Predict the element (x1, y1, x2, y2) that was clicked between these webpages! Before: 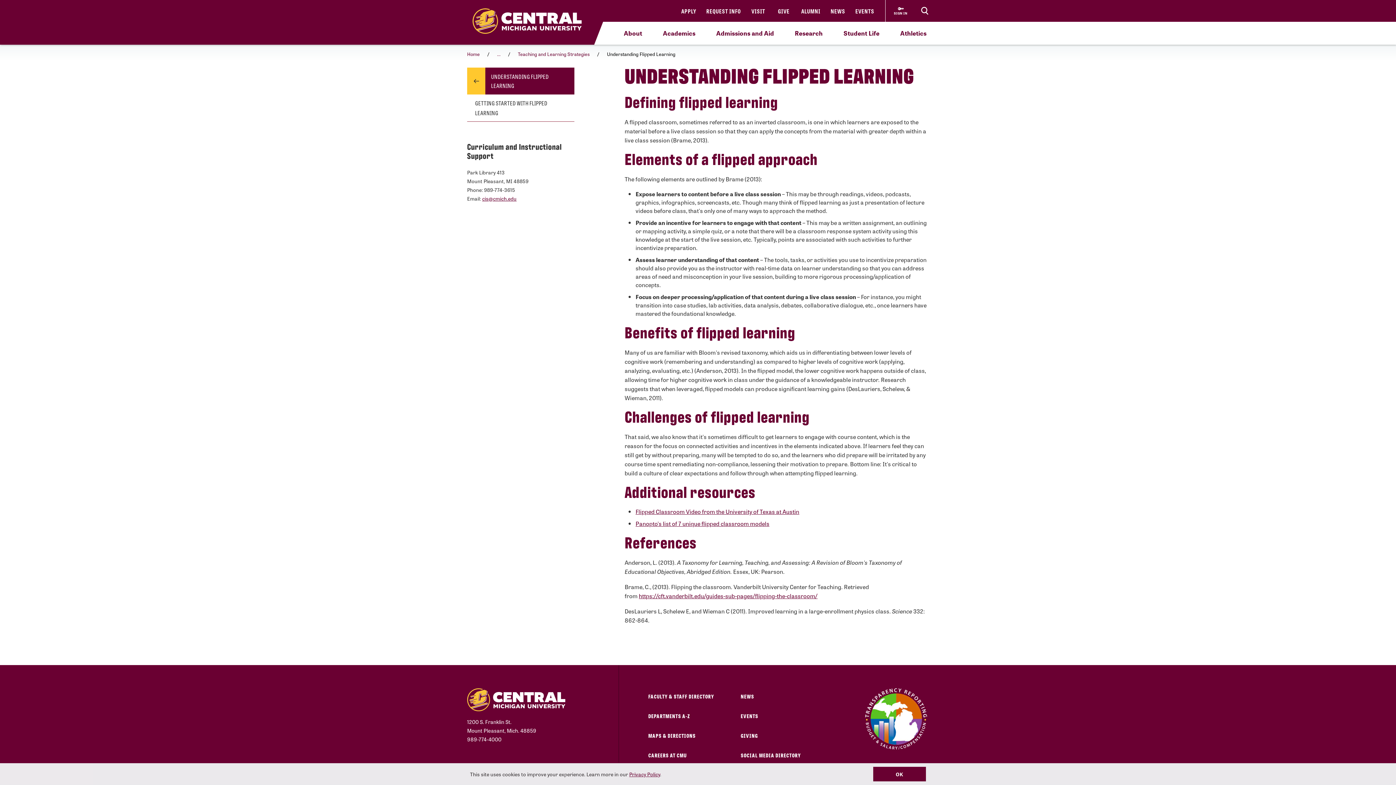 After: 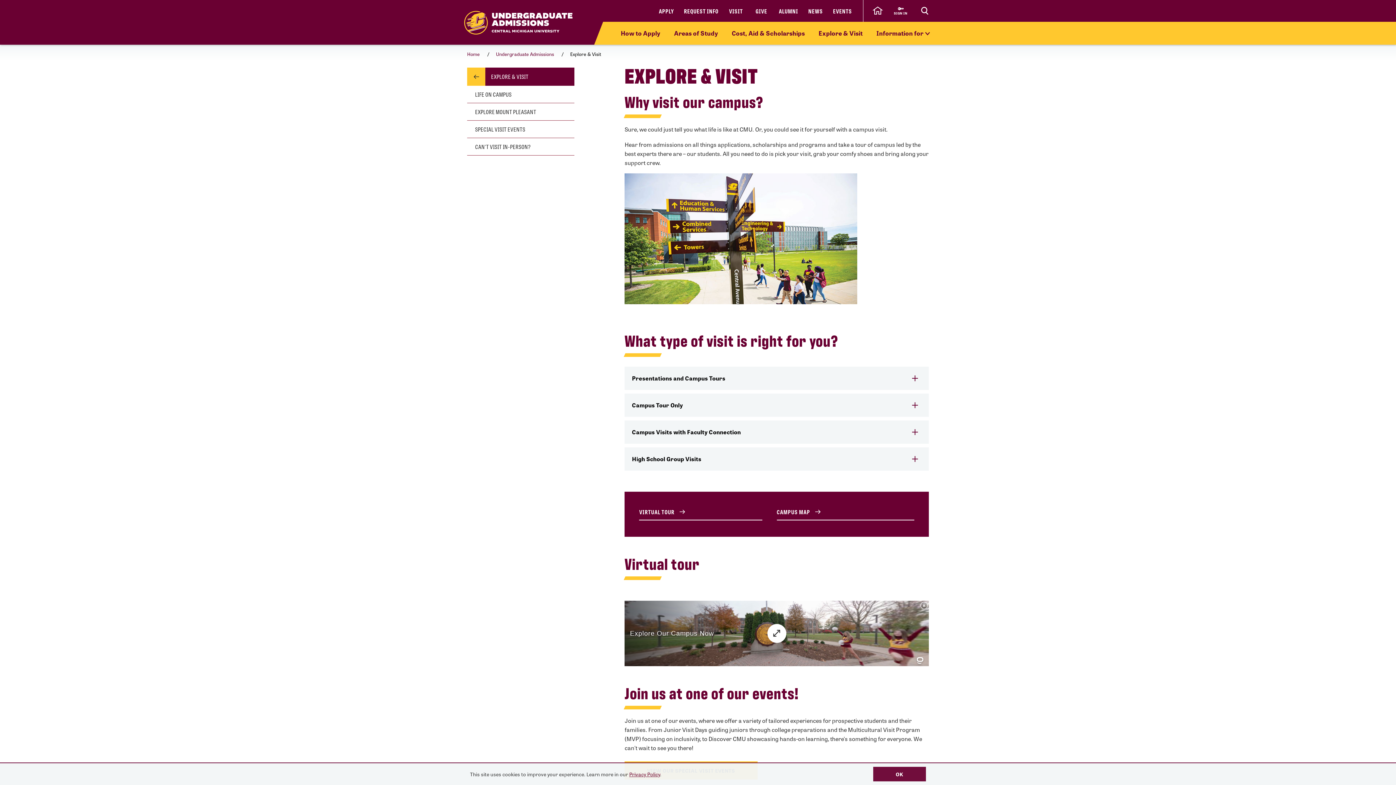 Action: label: VISIT bbox: (750, 0, 766, 21)